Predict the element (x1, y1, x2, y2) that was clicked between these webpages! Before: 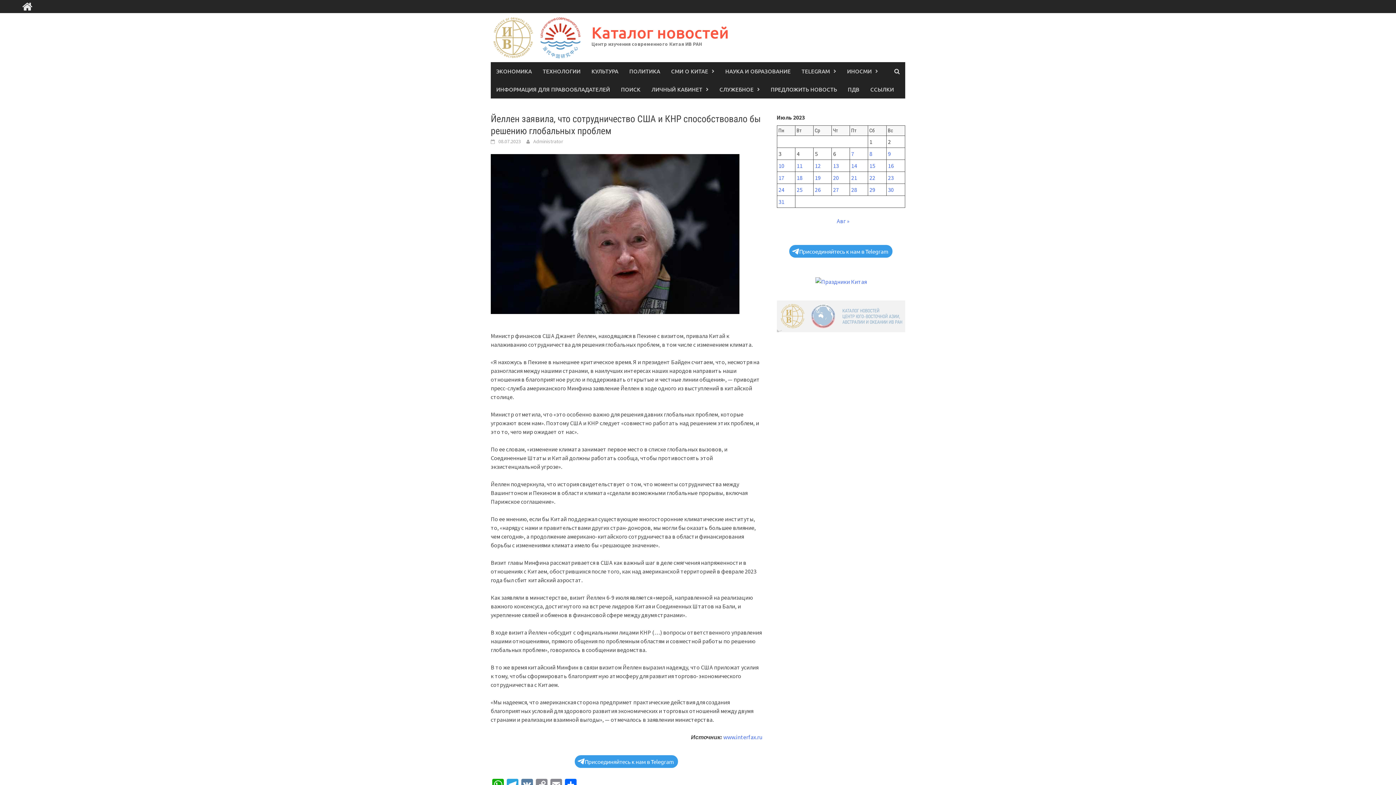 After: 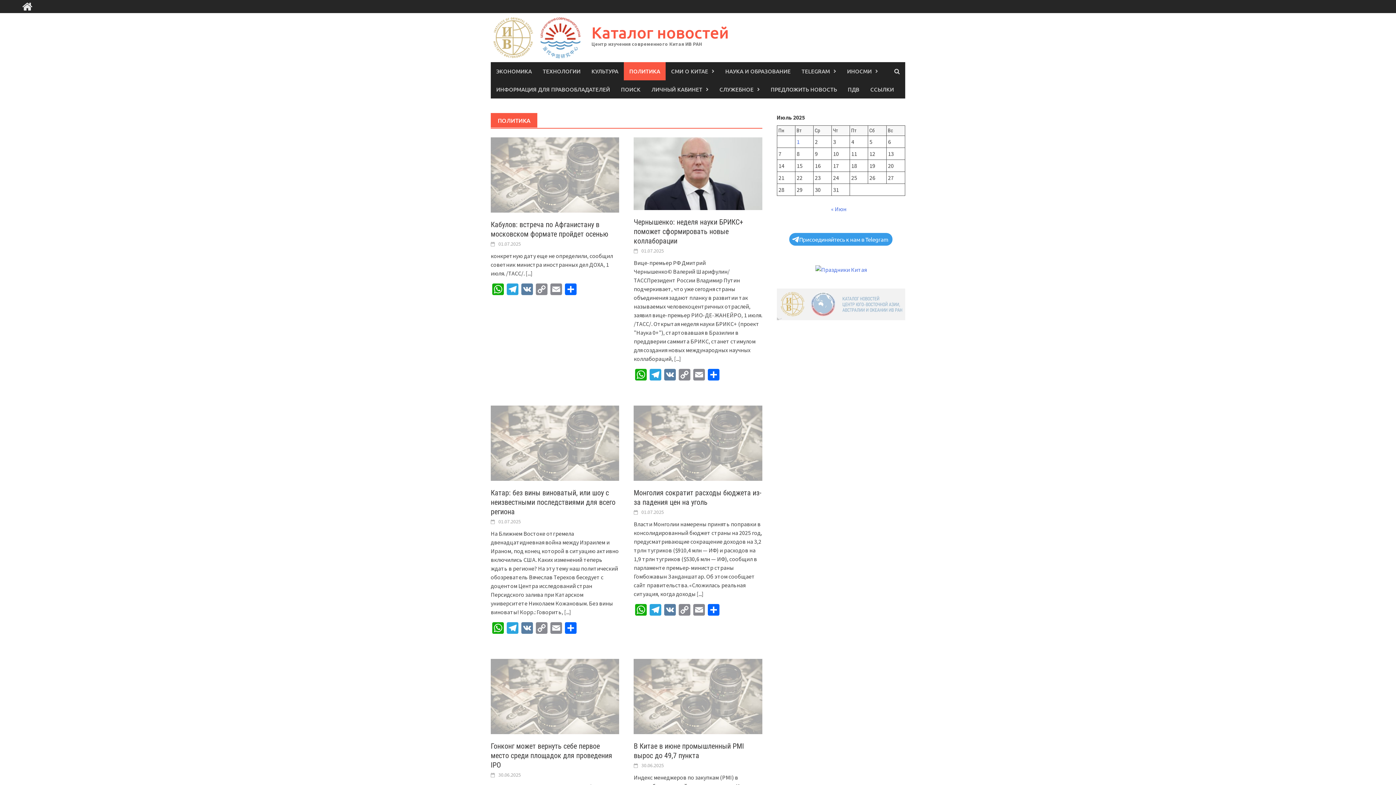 Action: label: ПОЛИТИКА bbox: (624, 62, 665, 80)